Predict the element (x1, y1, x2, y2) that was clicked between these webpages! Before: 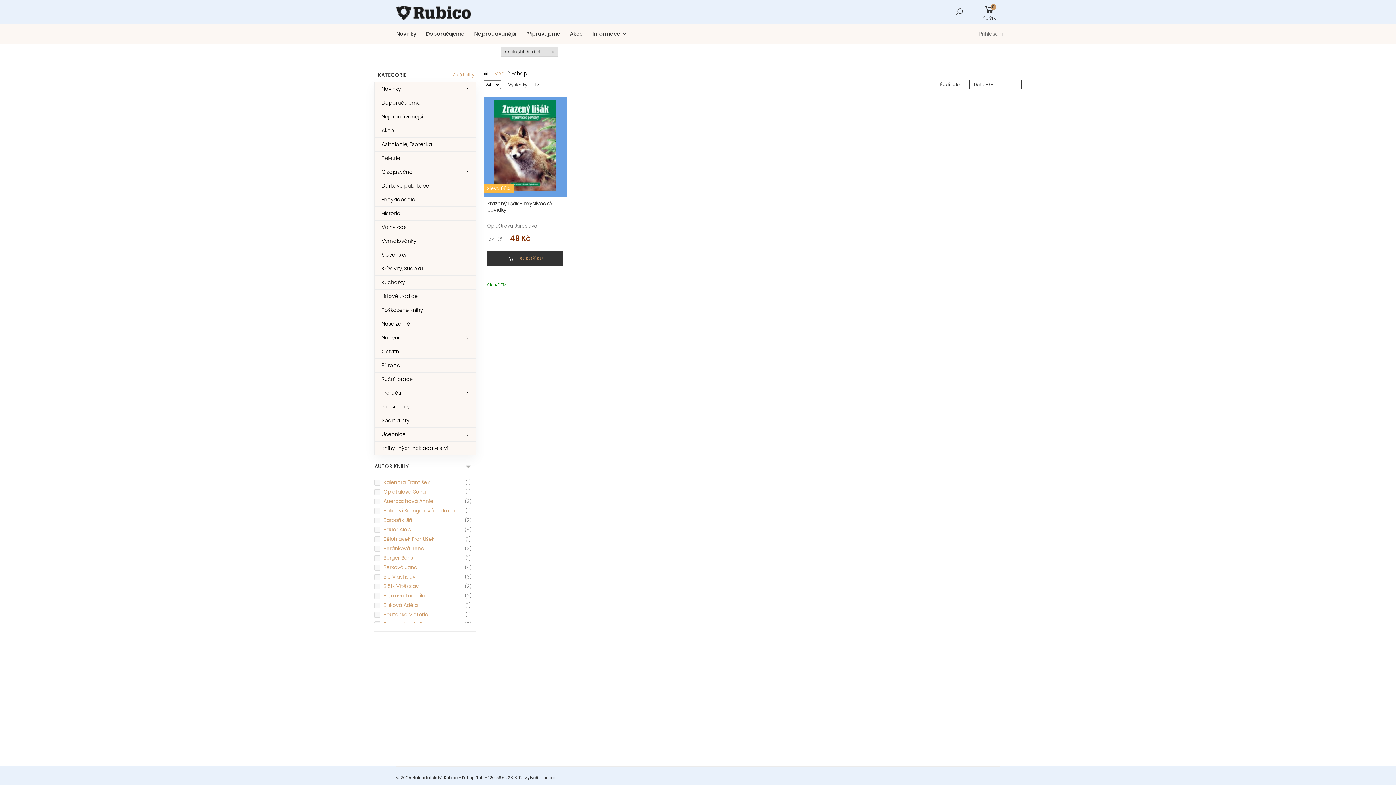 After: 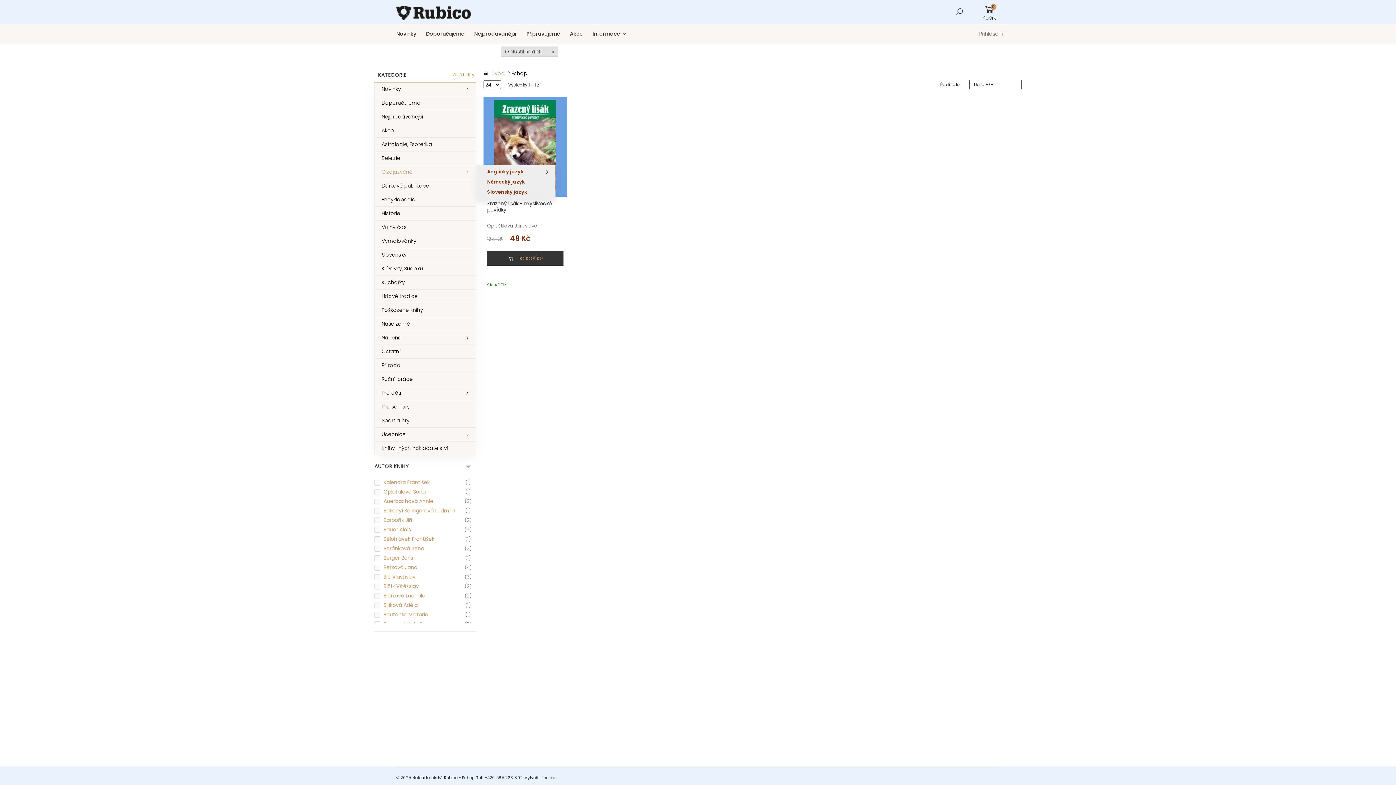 Action: bbox: (374, 165, 476, 179) label: Cizojazyčné